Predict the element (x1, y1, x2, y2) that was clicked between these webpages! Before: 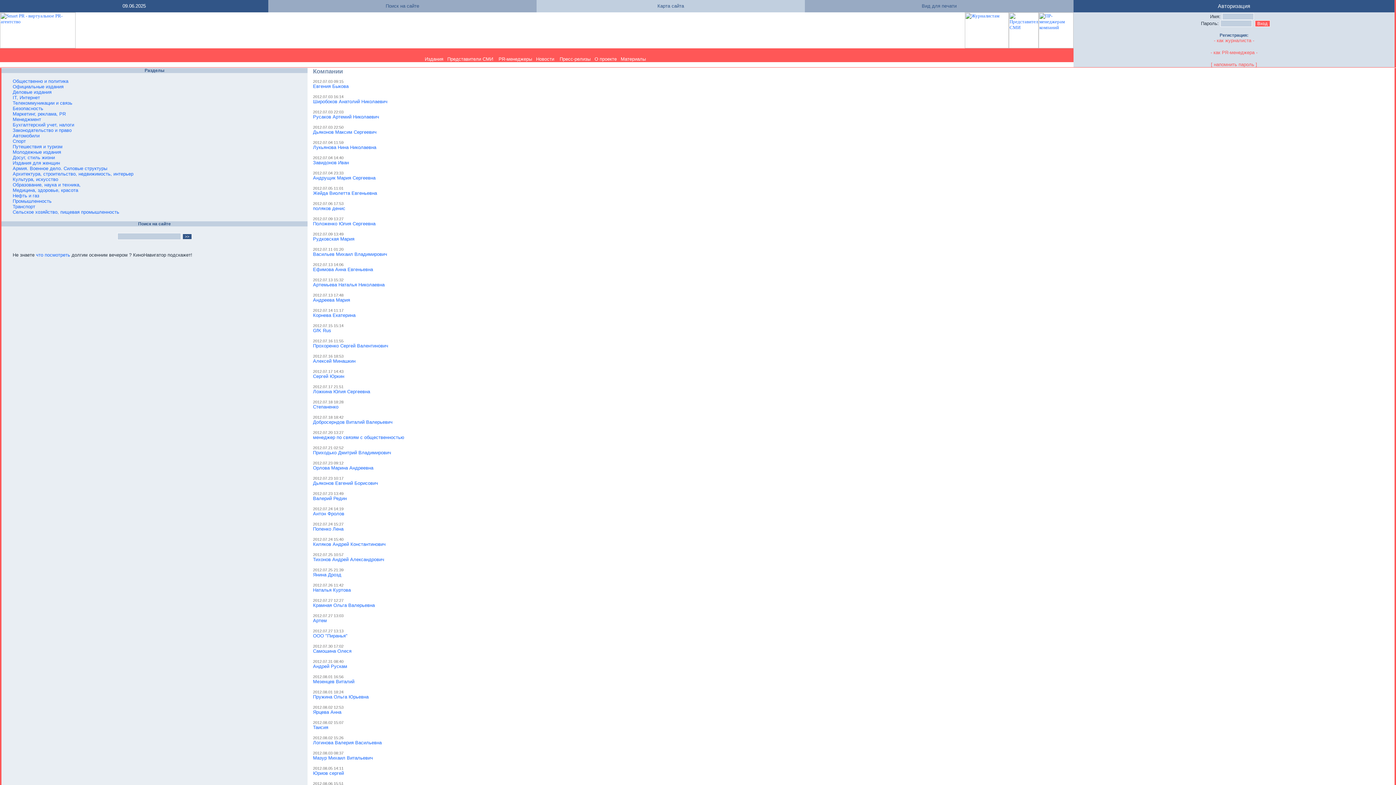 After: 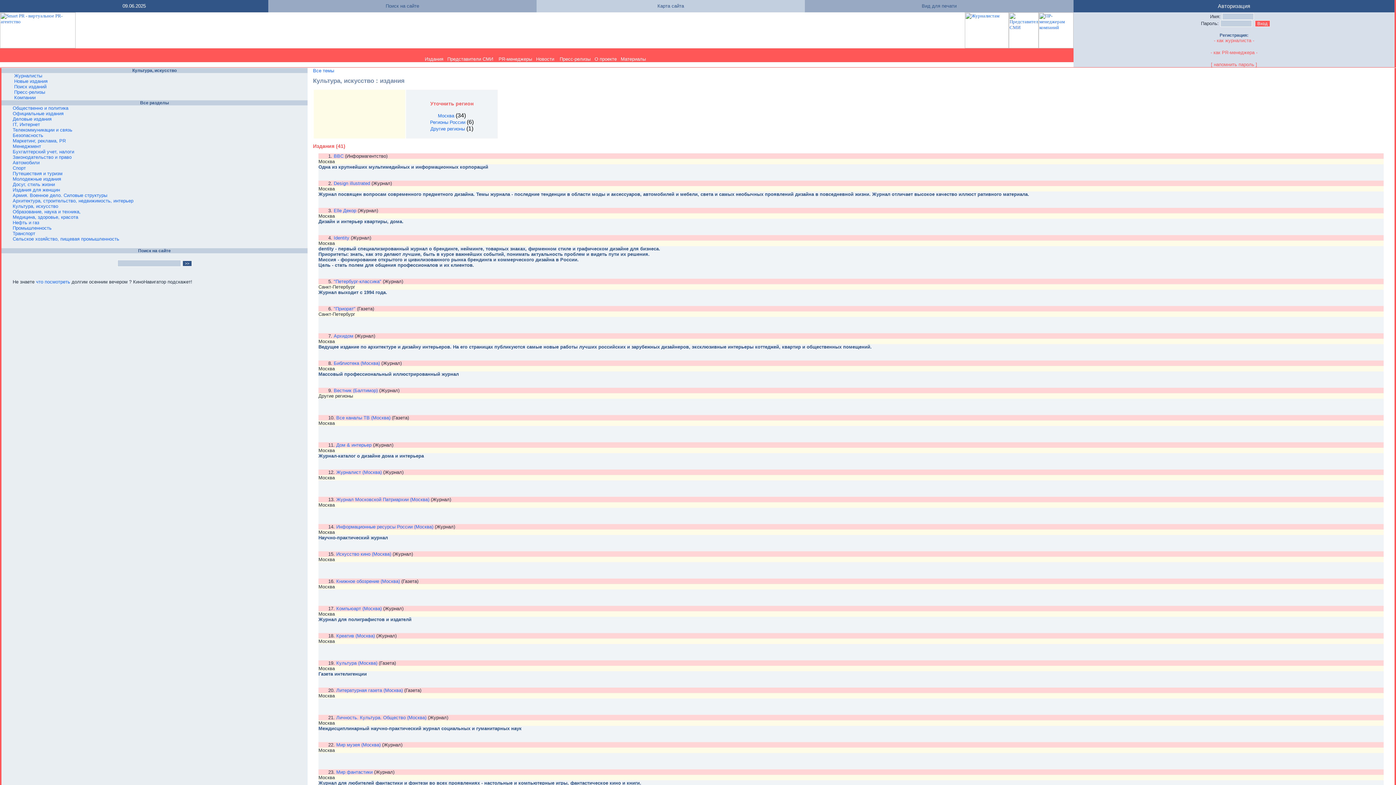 Action: label: Культура, искусство bbox: (12, 176, 58, 182)